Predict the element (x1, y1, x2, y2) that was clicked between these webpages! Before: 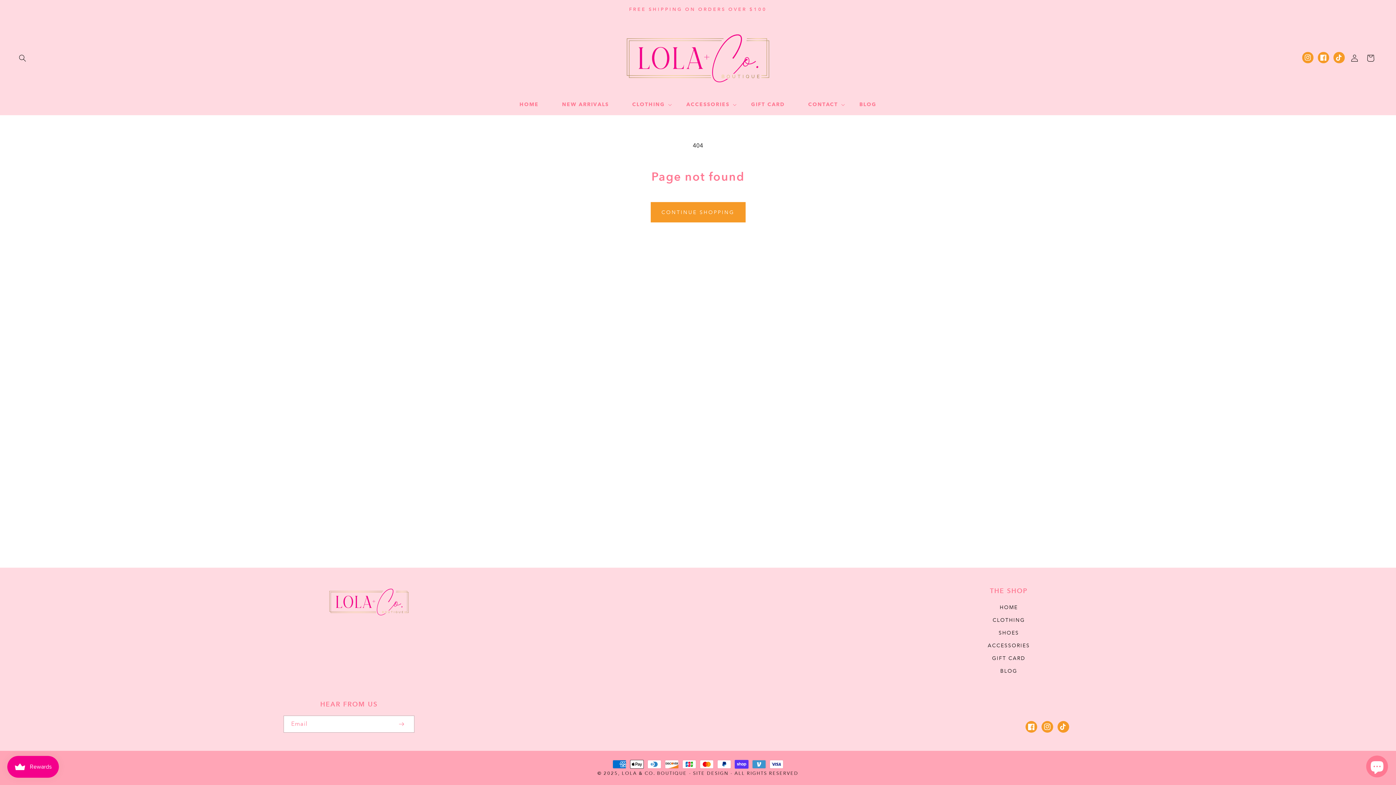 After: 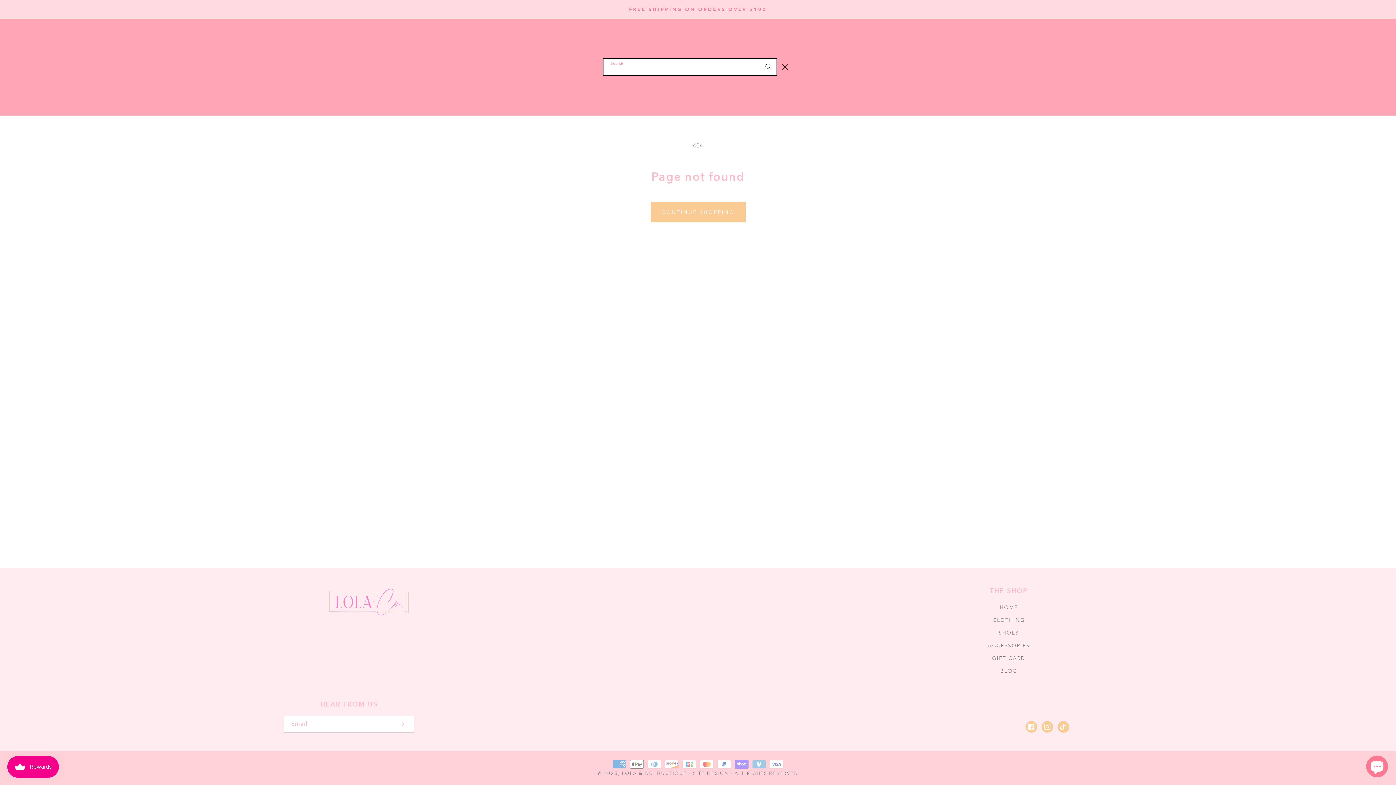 Action: label: Search bbox: (14, 50, 30, 66)